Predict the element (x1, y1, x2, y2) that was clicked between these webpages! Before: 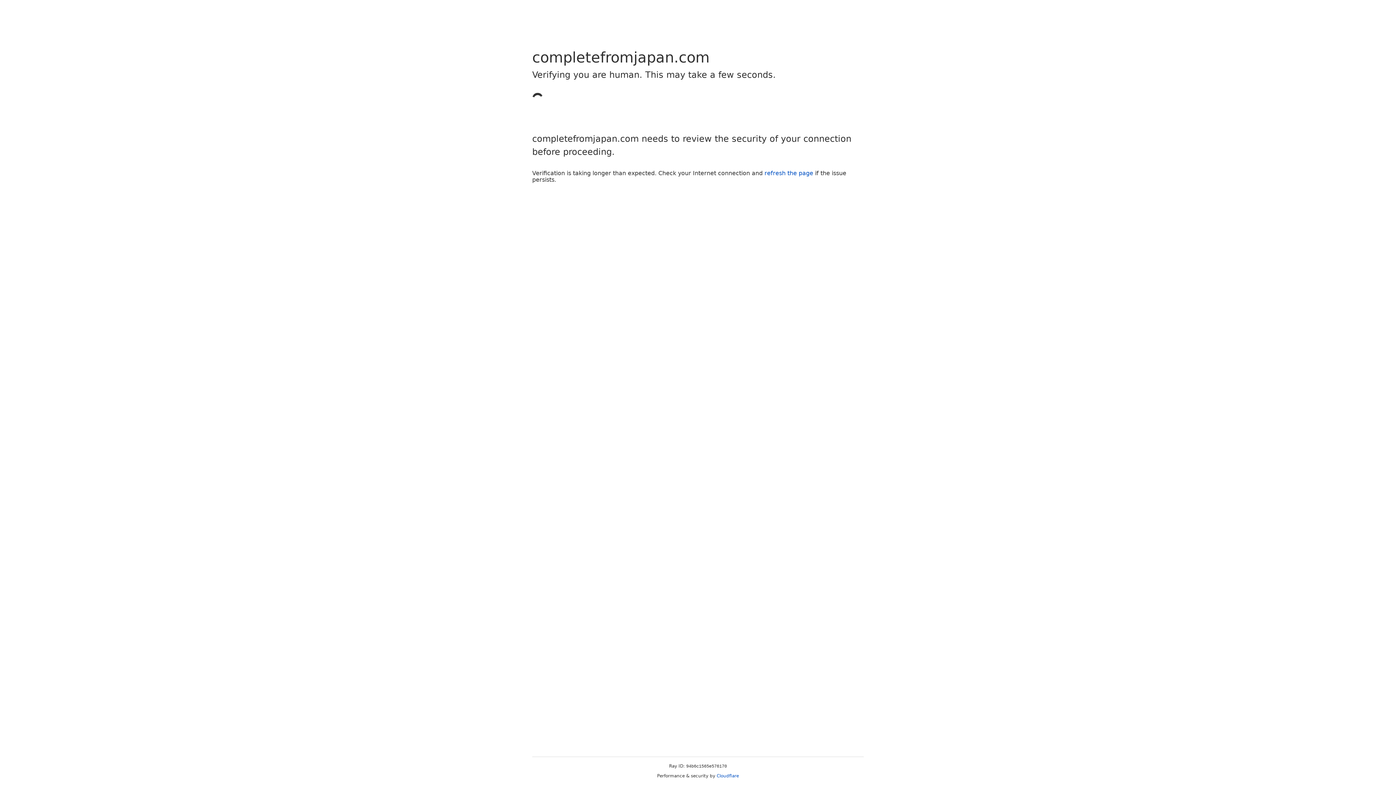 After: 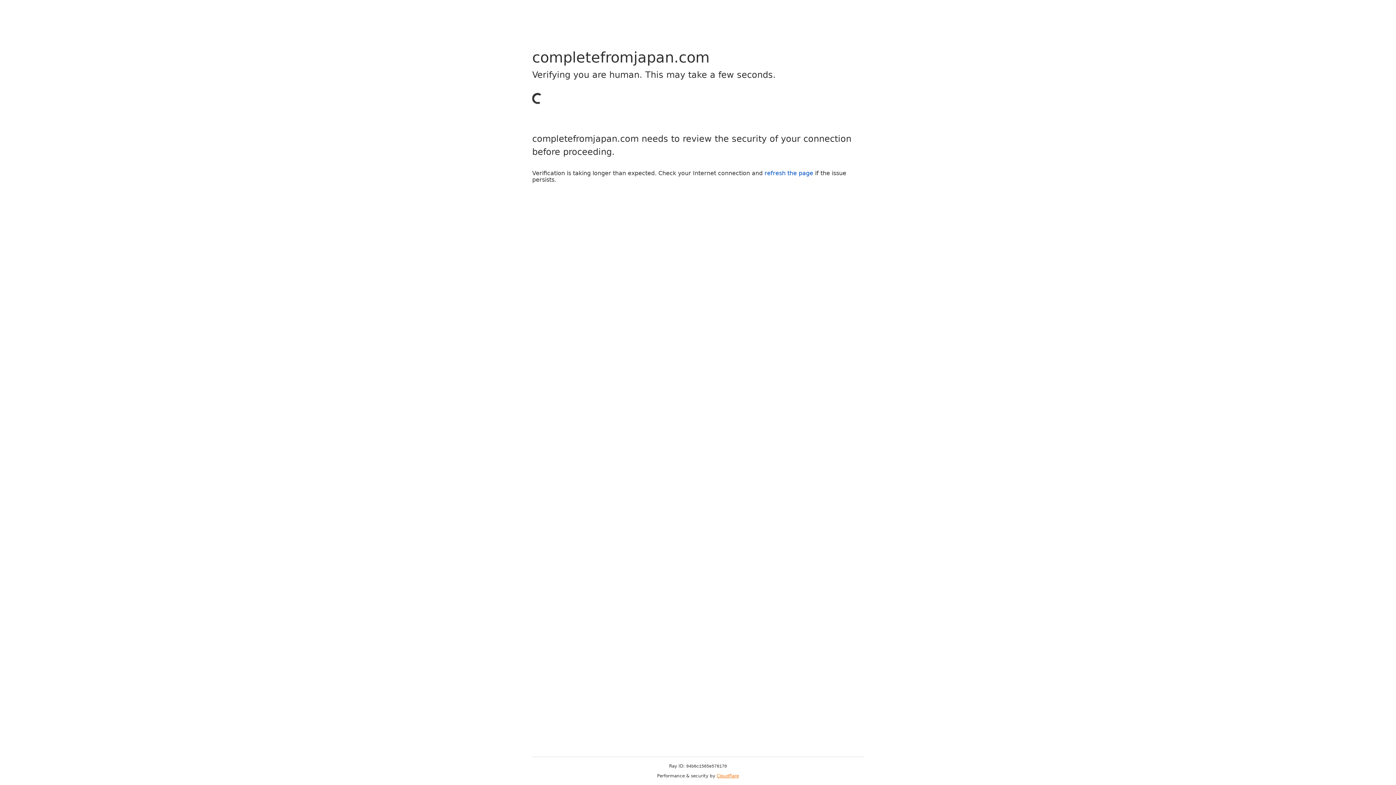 Action: label: Cloudflare bbox: (716, 773, 739, 778)